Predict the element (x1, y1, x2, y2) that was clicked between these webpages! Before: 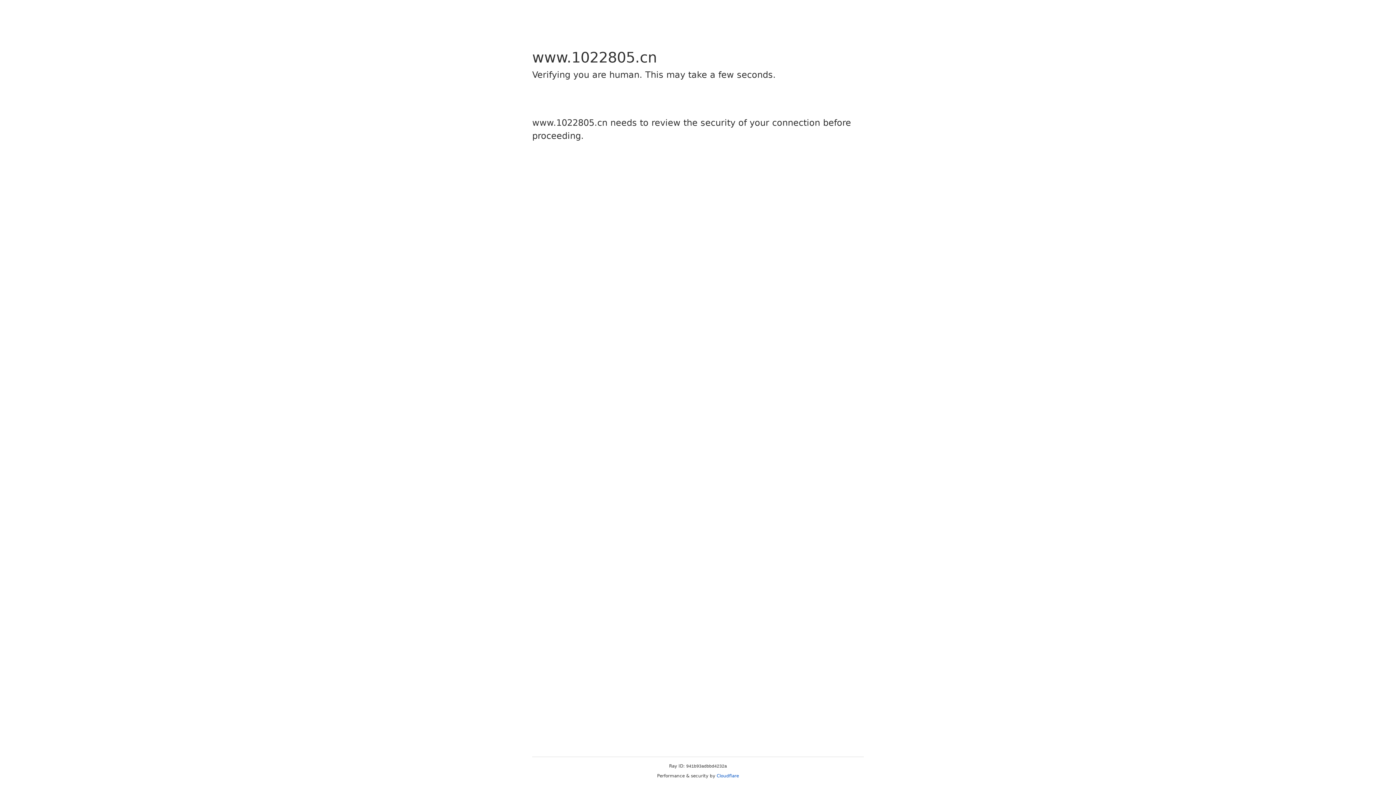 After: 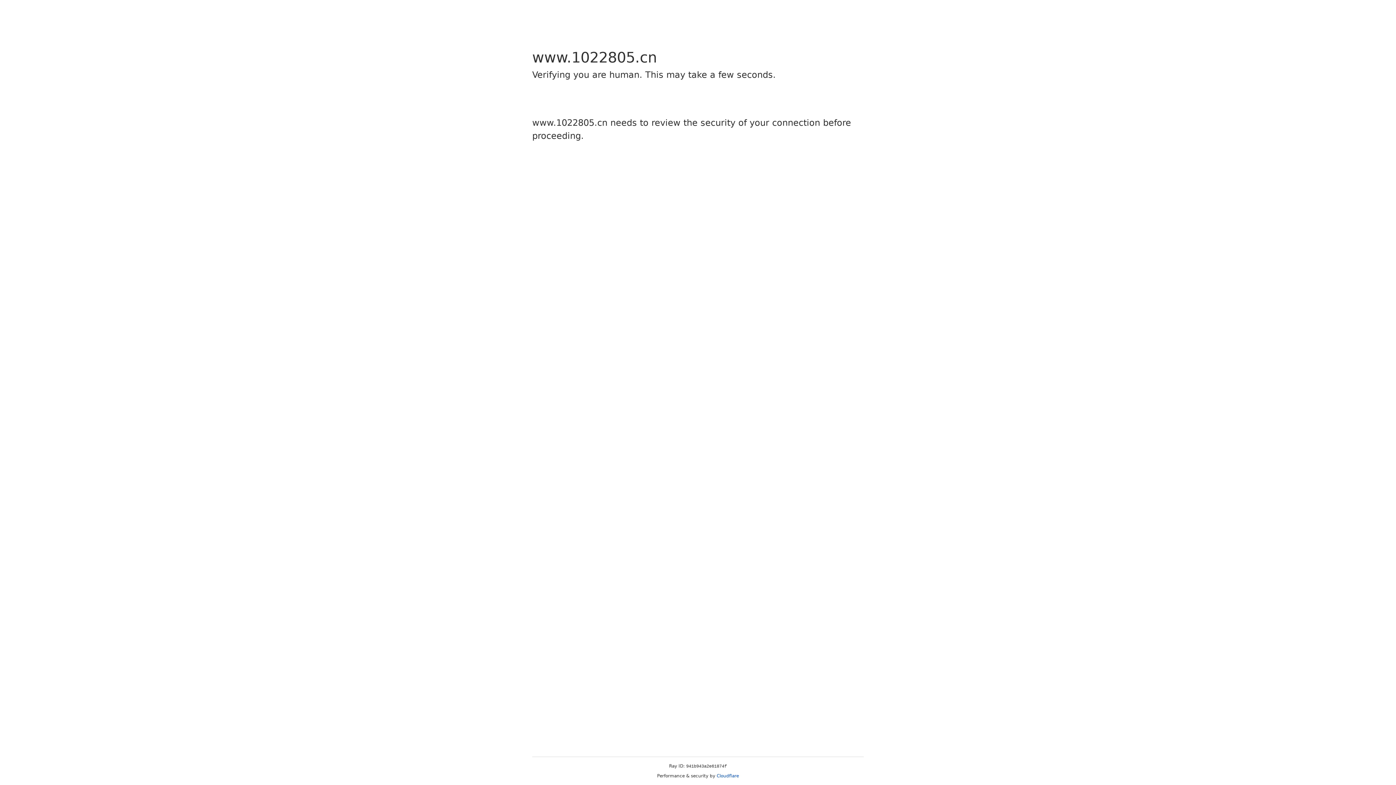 Action: label: Cloudflare bbox: (716, 773, 739, 778)